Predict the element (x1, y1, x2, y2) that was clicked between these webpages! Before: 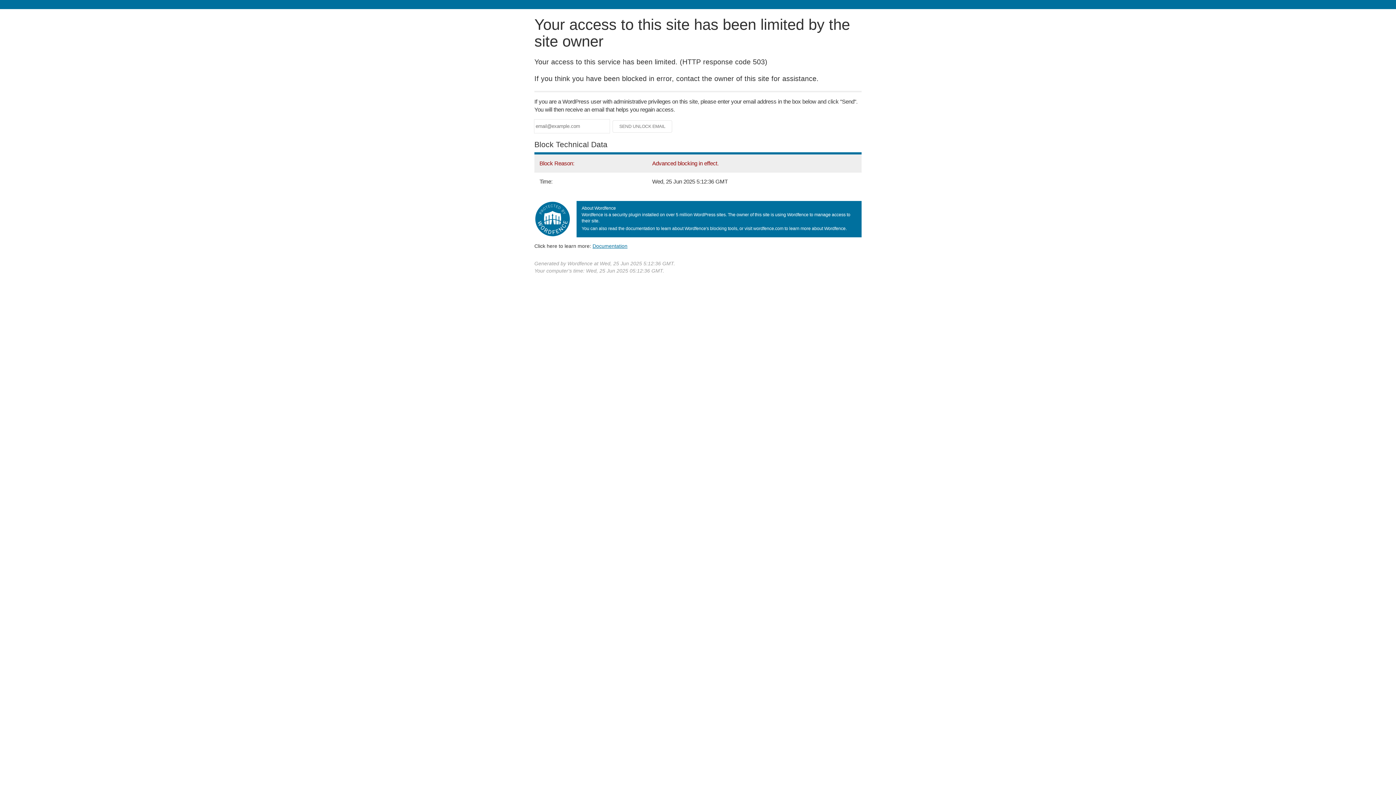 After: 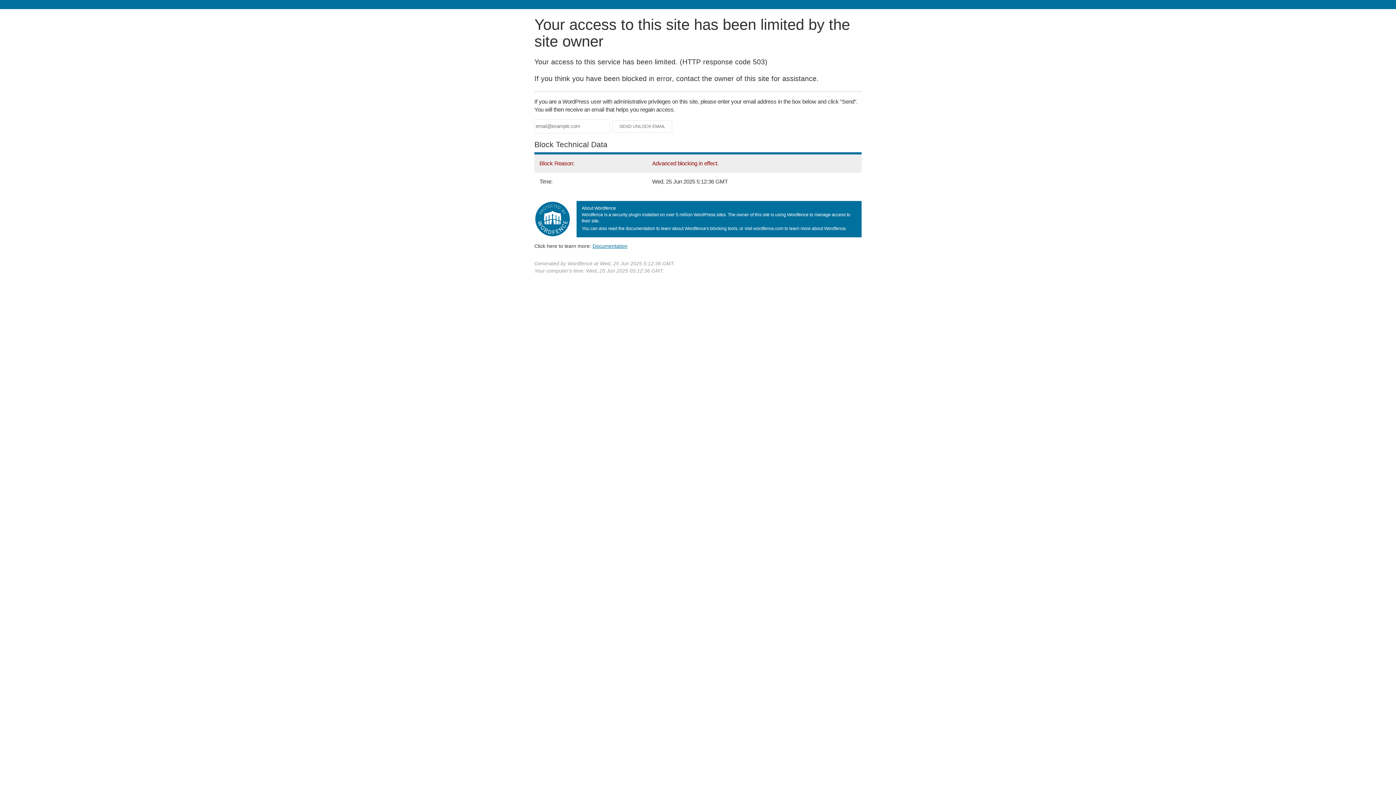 Action: label: Documentation bbox: (592, 243, 627, 248)